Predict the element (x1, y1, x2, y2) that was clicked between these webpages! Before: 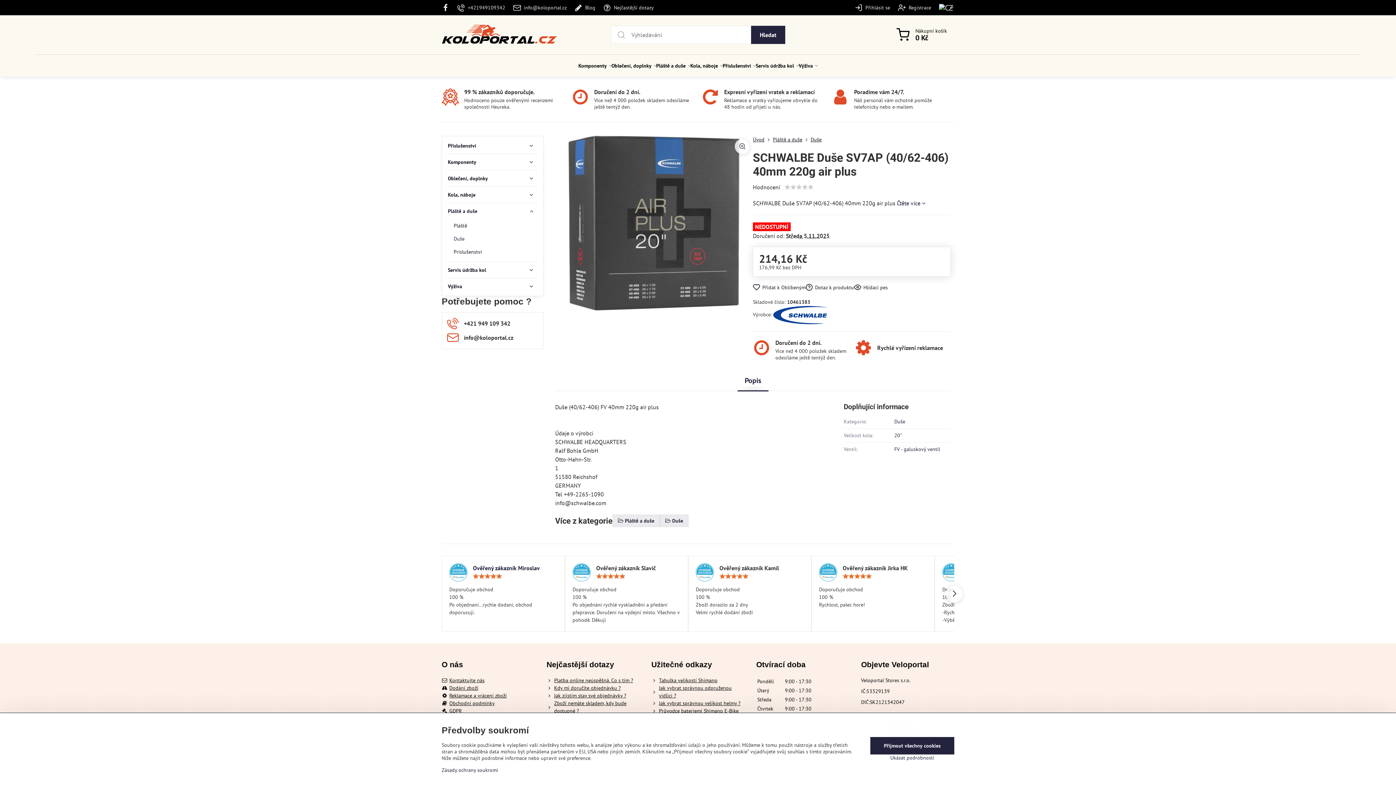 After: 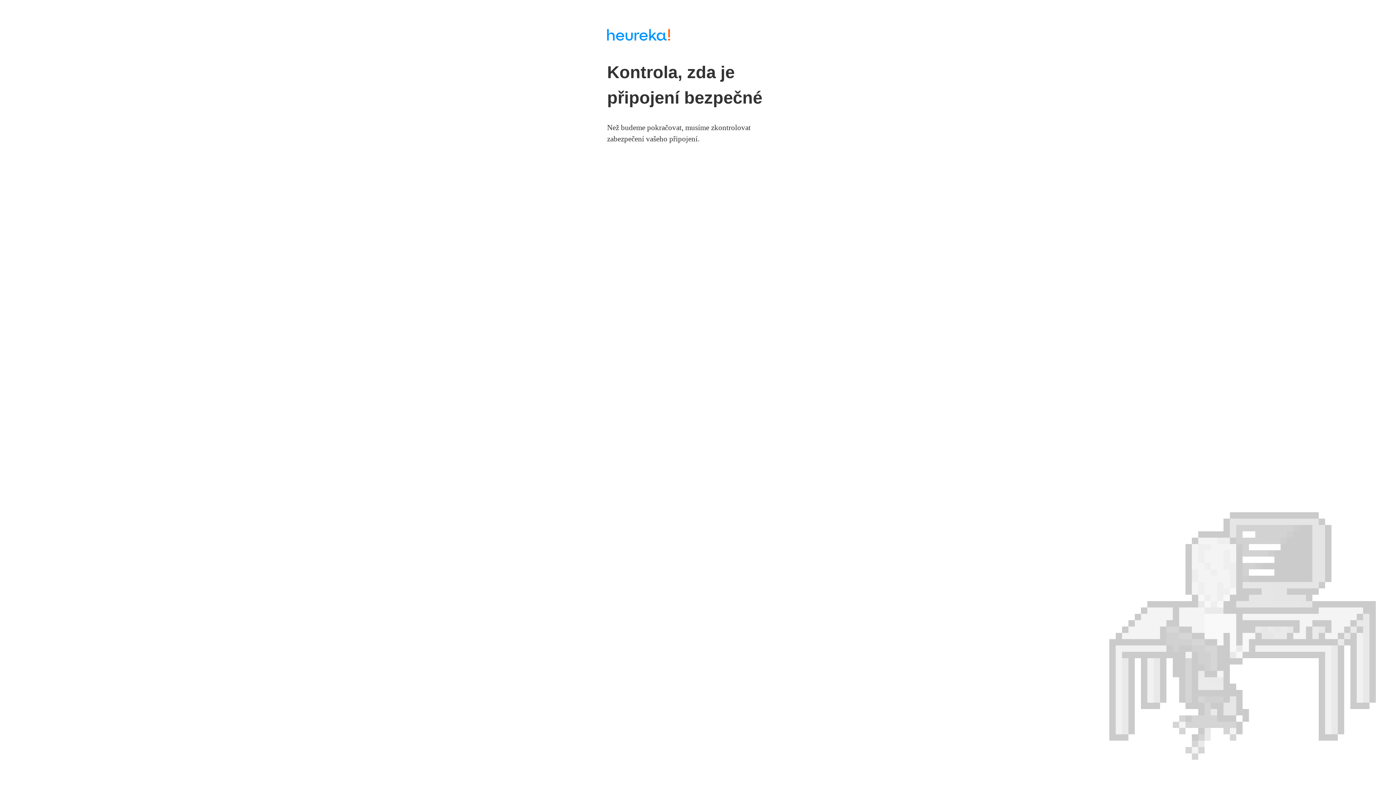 Action: bbox: (473, 564, 540, 572) label: Ověřený zákazník Miroslav